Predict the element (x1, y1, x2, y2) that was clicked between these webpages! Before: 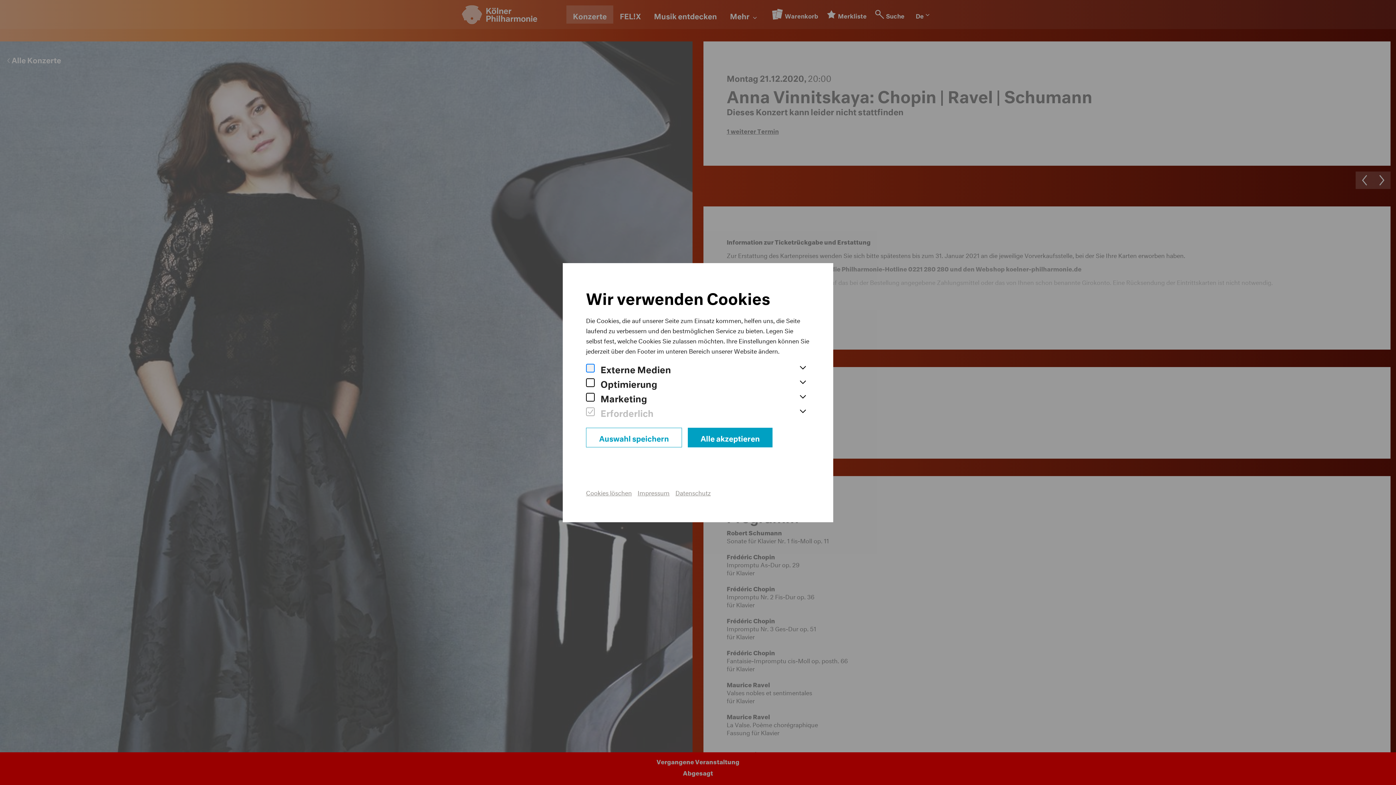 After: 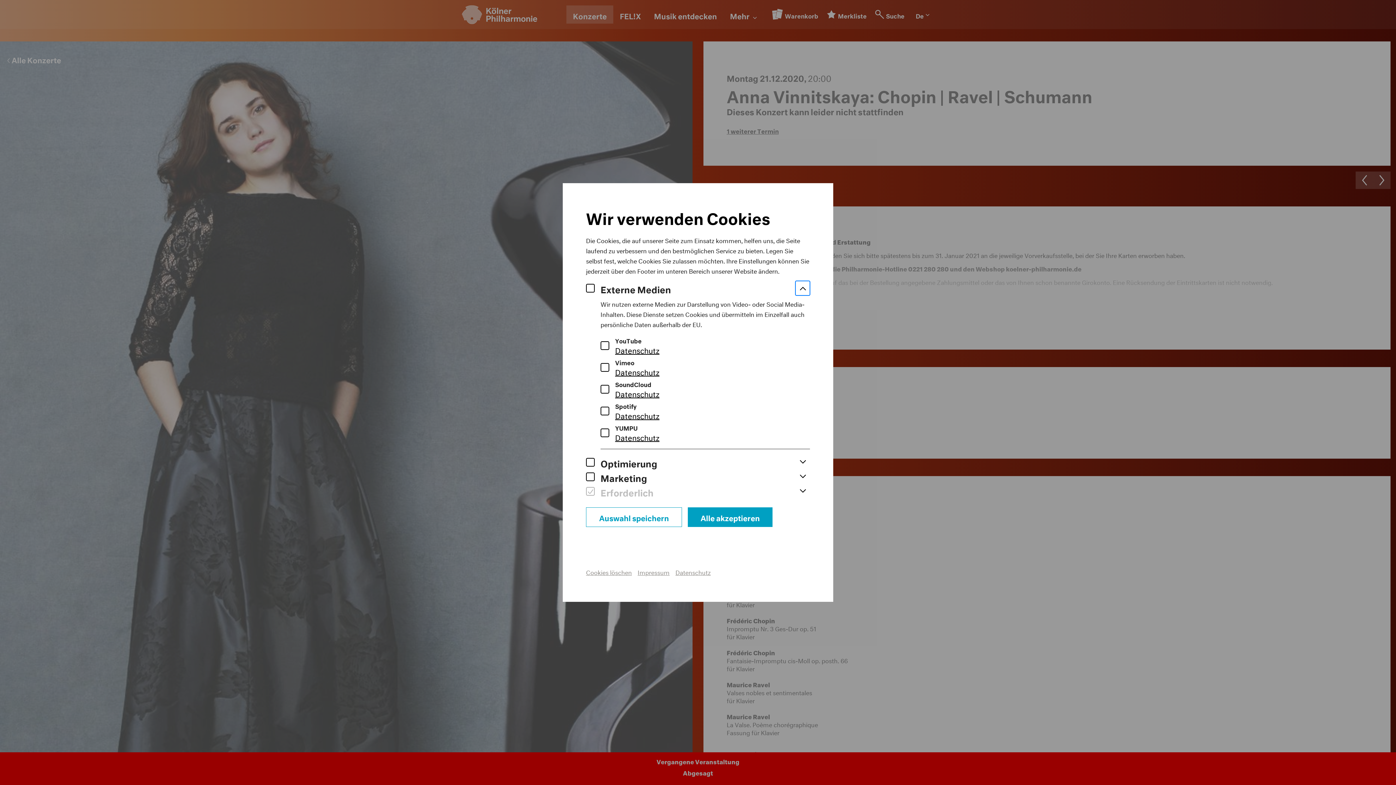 Action: bbox: (795, 360, 810, 375)